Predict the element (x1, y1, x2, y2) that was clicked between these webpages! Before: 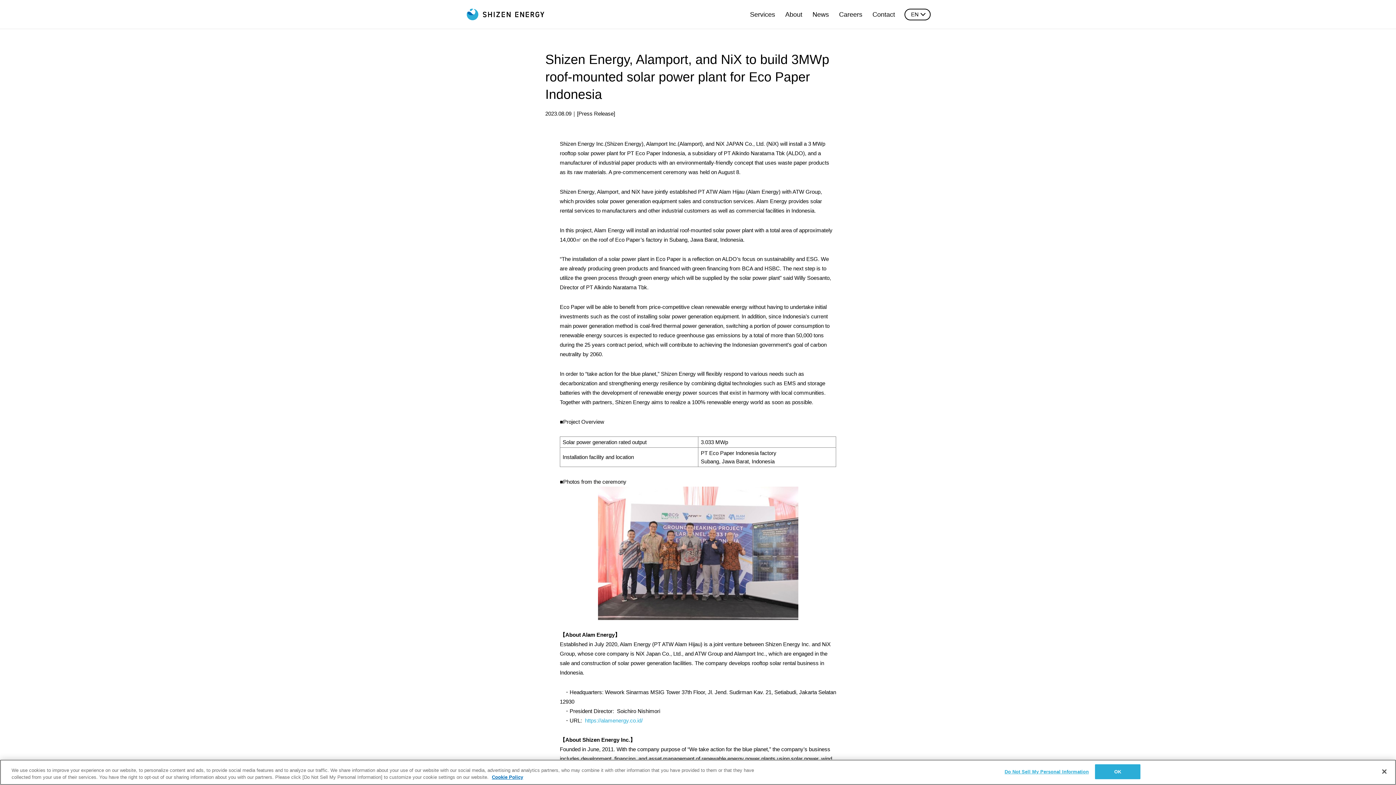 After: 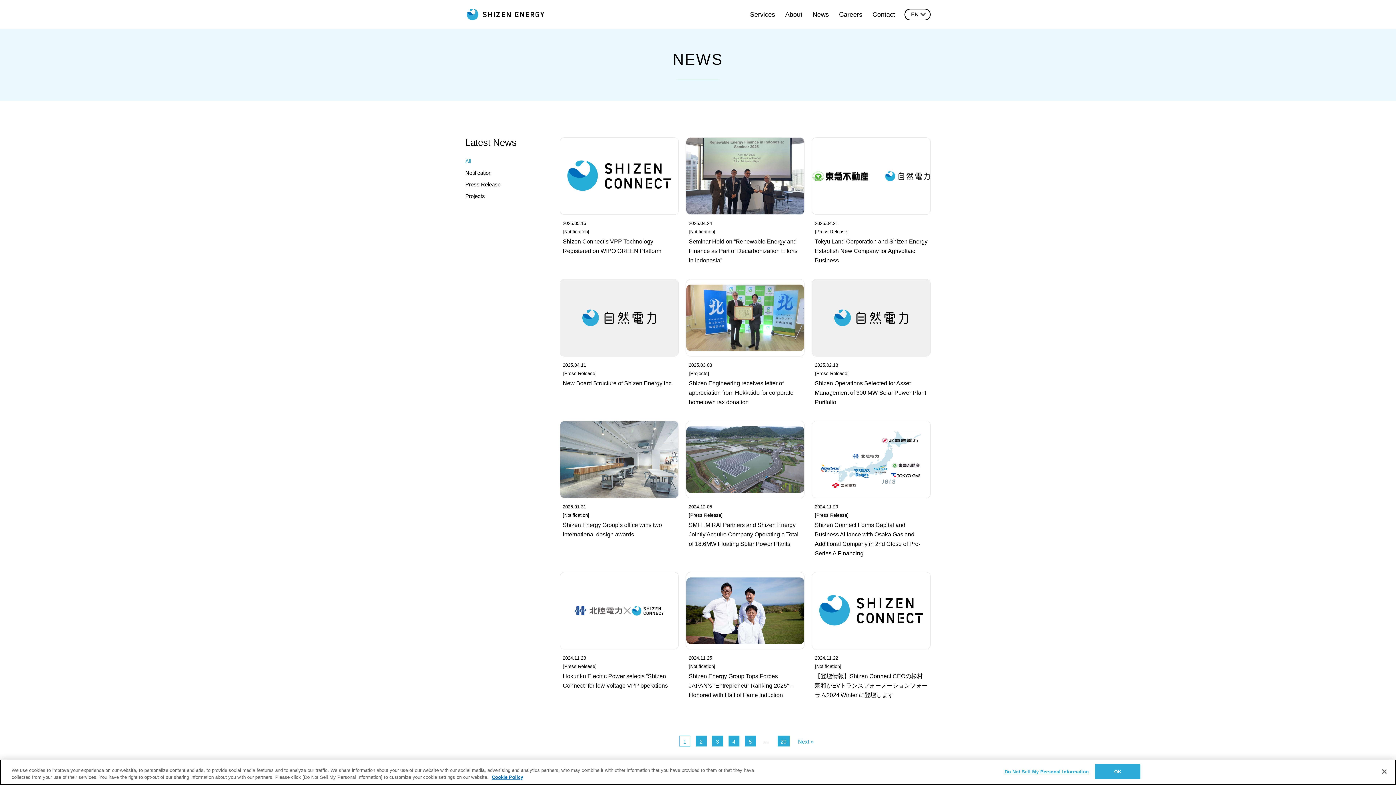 Action: bbox: (812, 7, 829, 22) label: News